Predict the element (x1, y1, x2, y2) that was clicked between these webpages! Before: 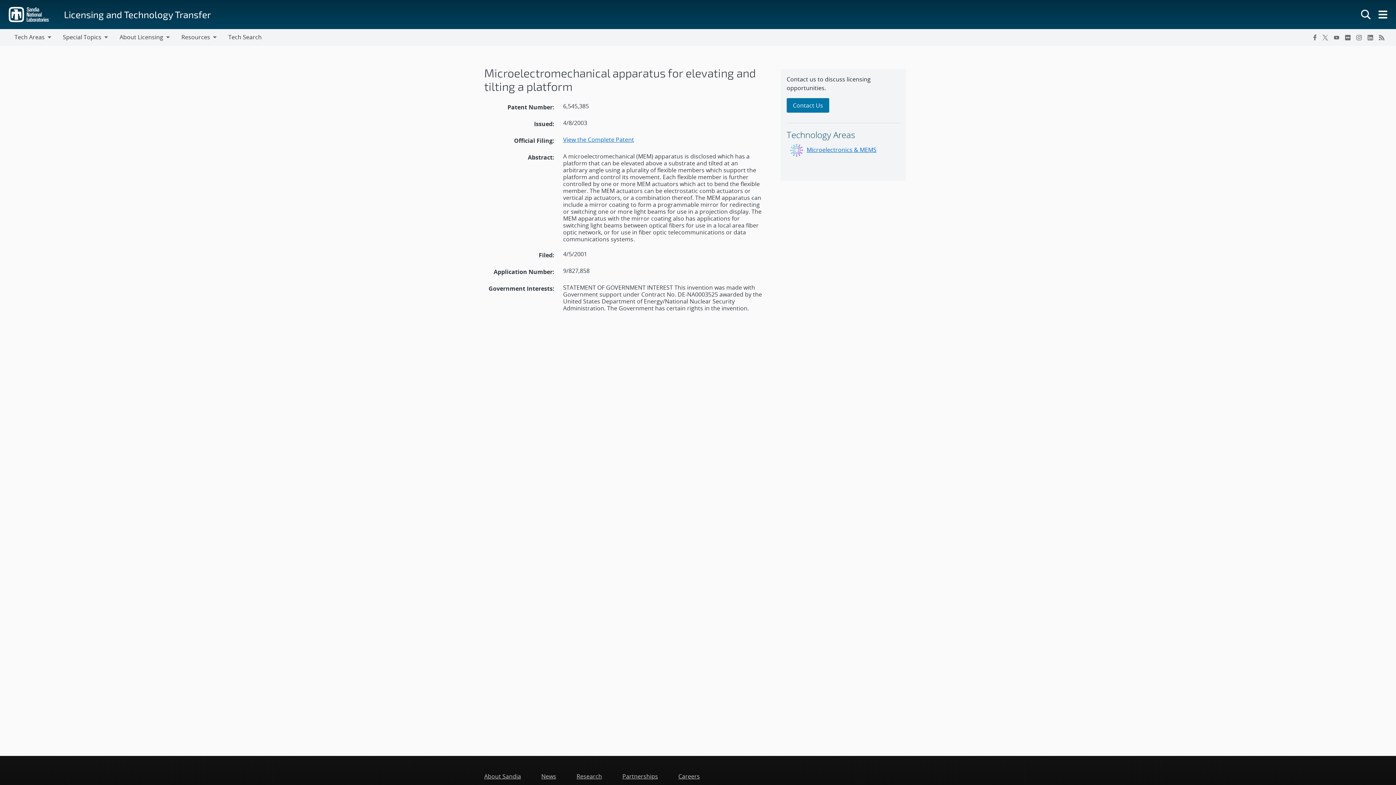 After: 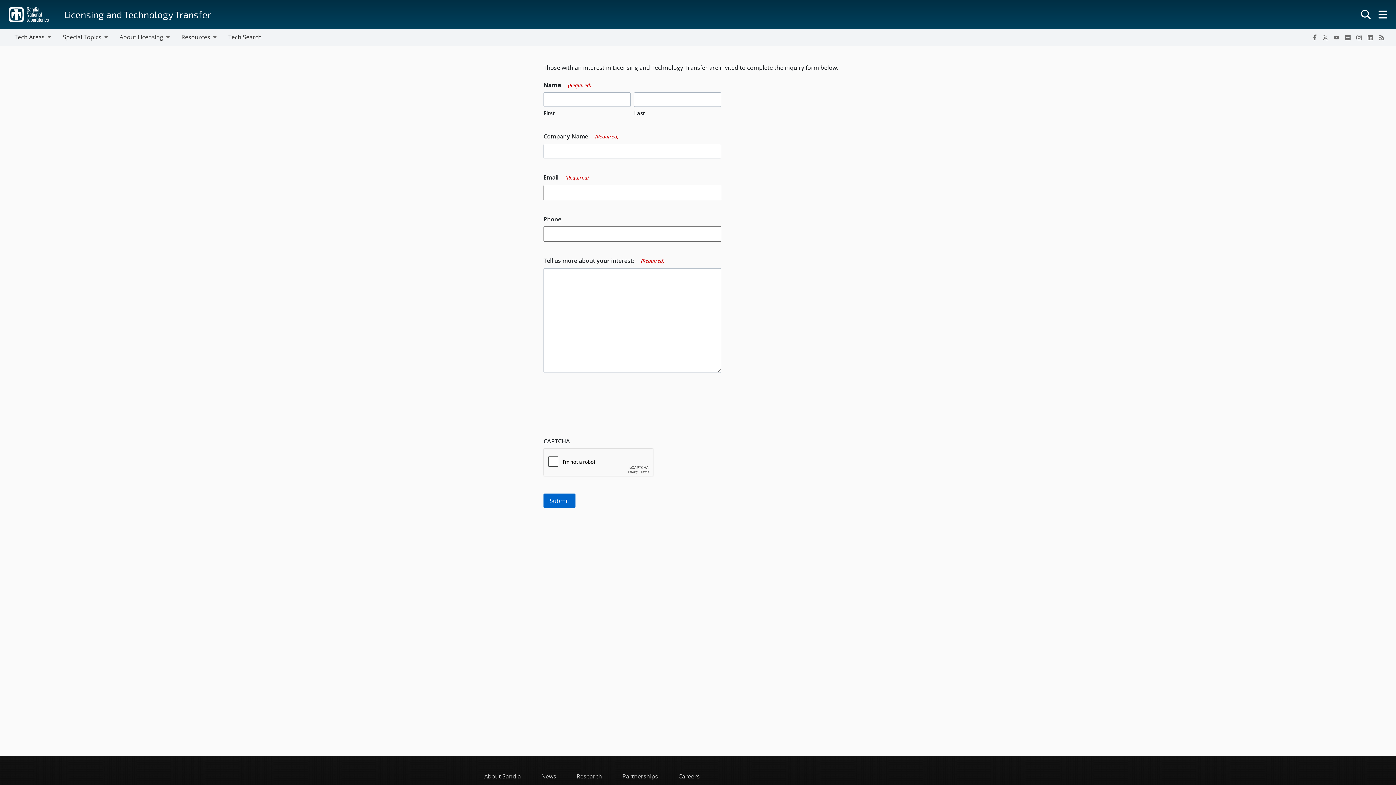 Action: bbox: (786, 100, 829, 108) label: Contact Us